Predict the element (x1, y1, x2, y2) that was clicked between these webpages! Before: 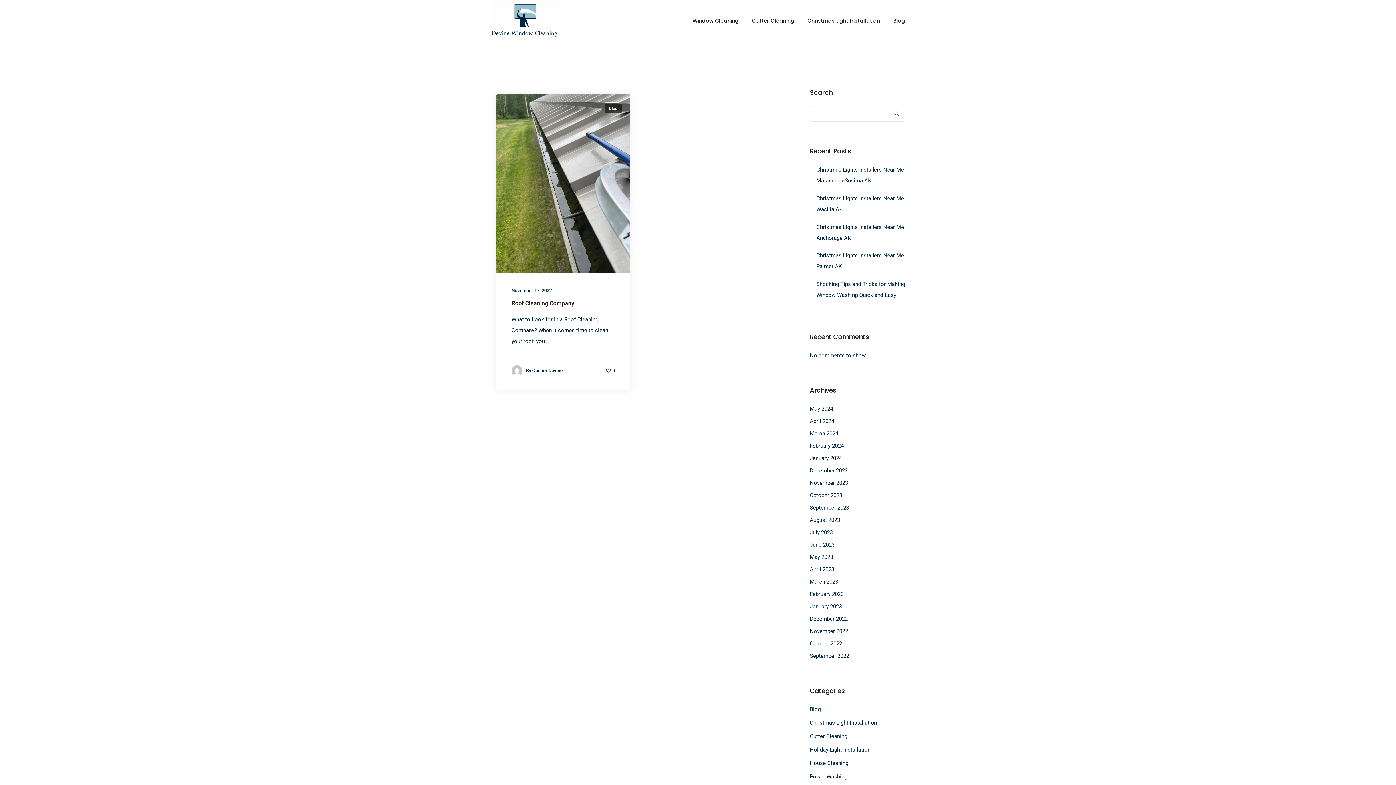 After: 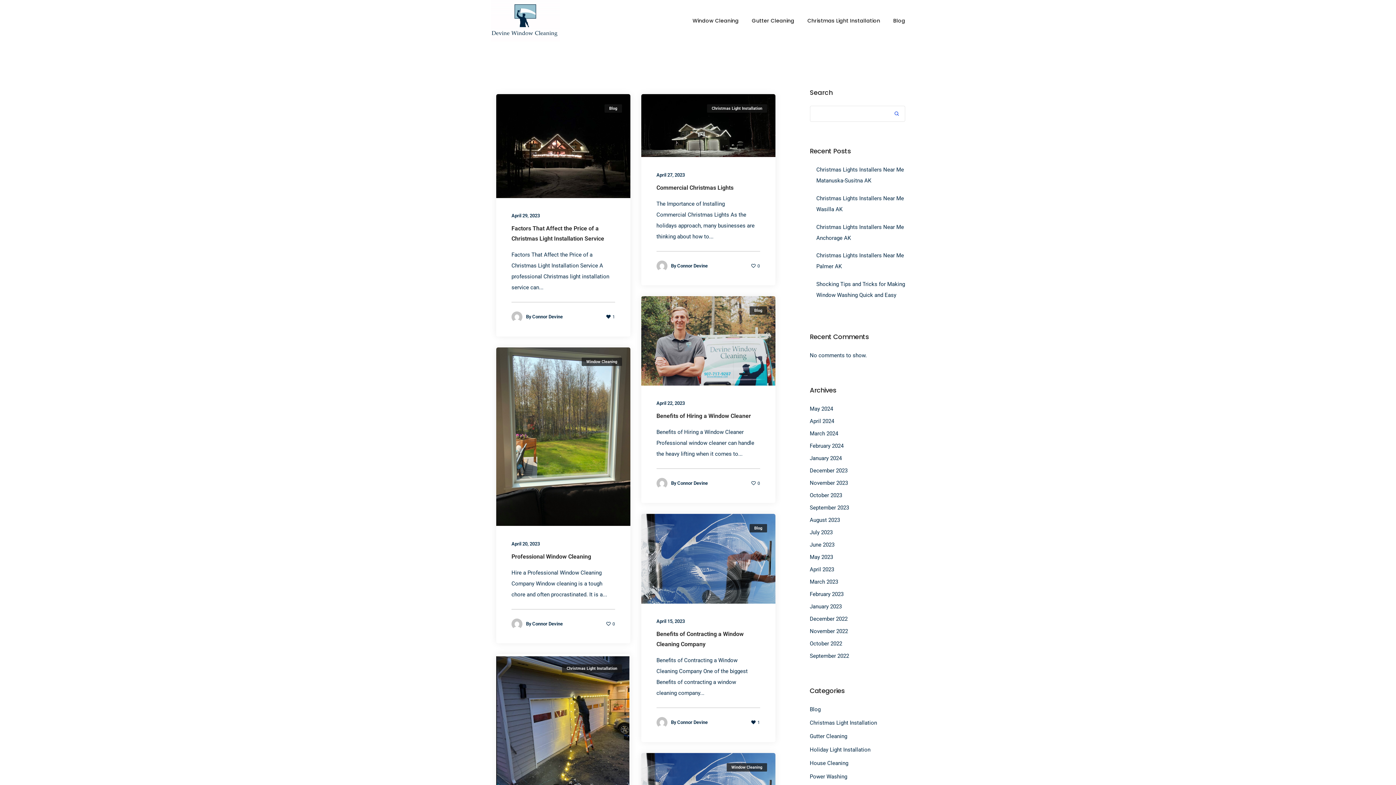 Action: bbox: (810, 566, 834, 573) label: April 2023